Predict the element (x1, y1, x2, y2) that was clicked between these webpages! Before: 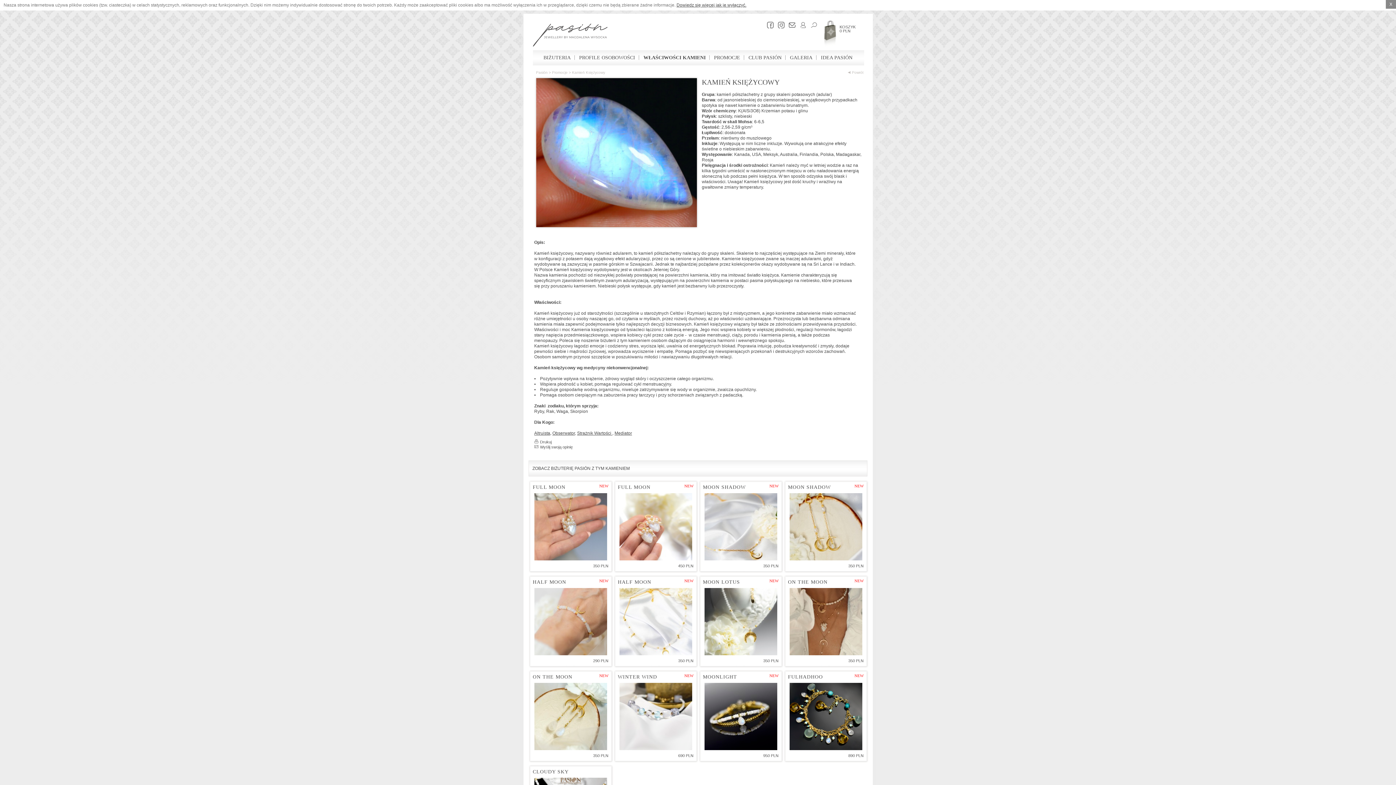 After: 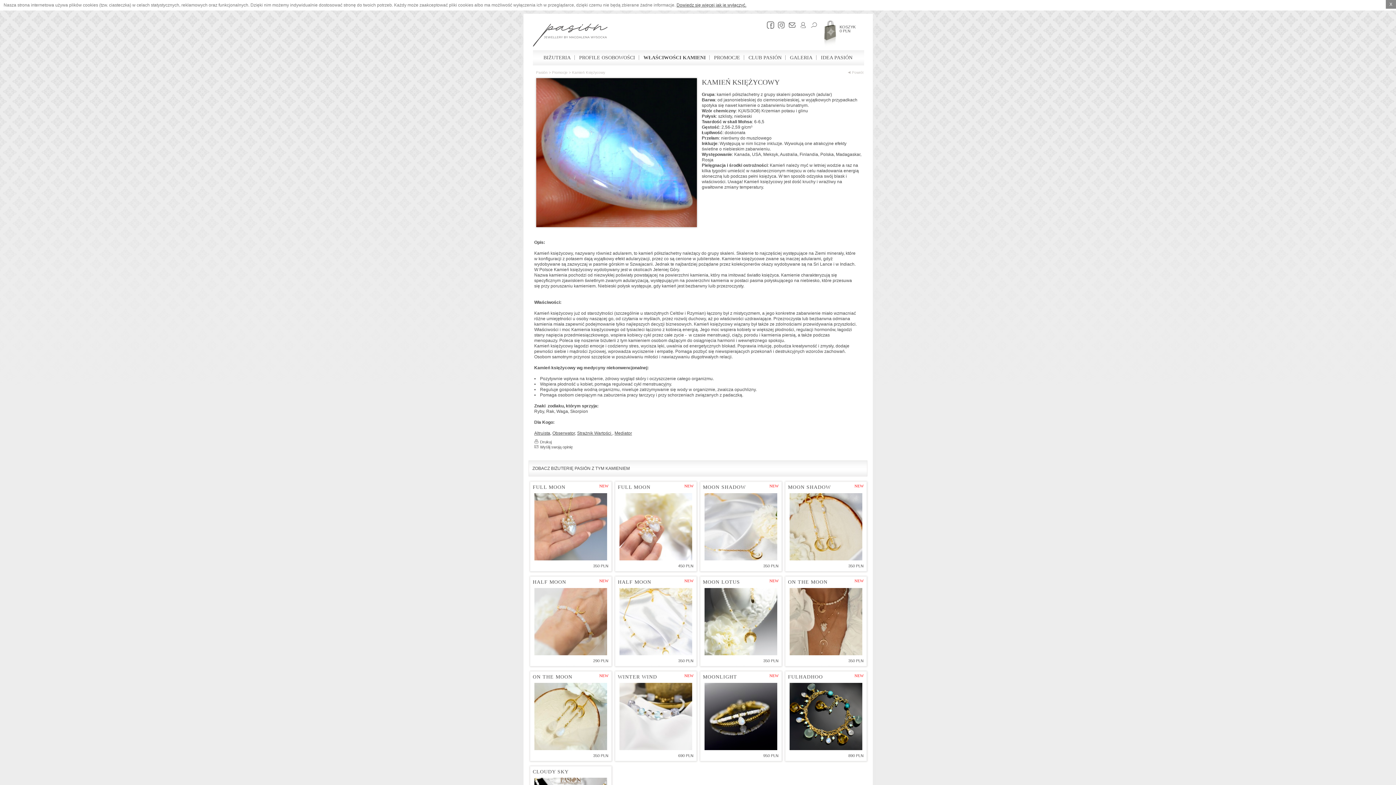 Action: bbox: (763, 21, 774, 28)